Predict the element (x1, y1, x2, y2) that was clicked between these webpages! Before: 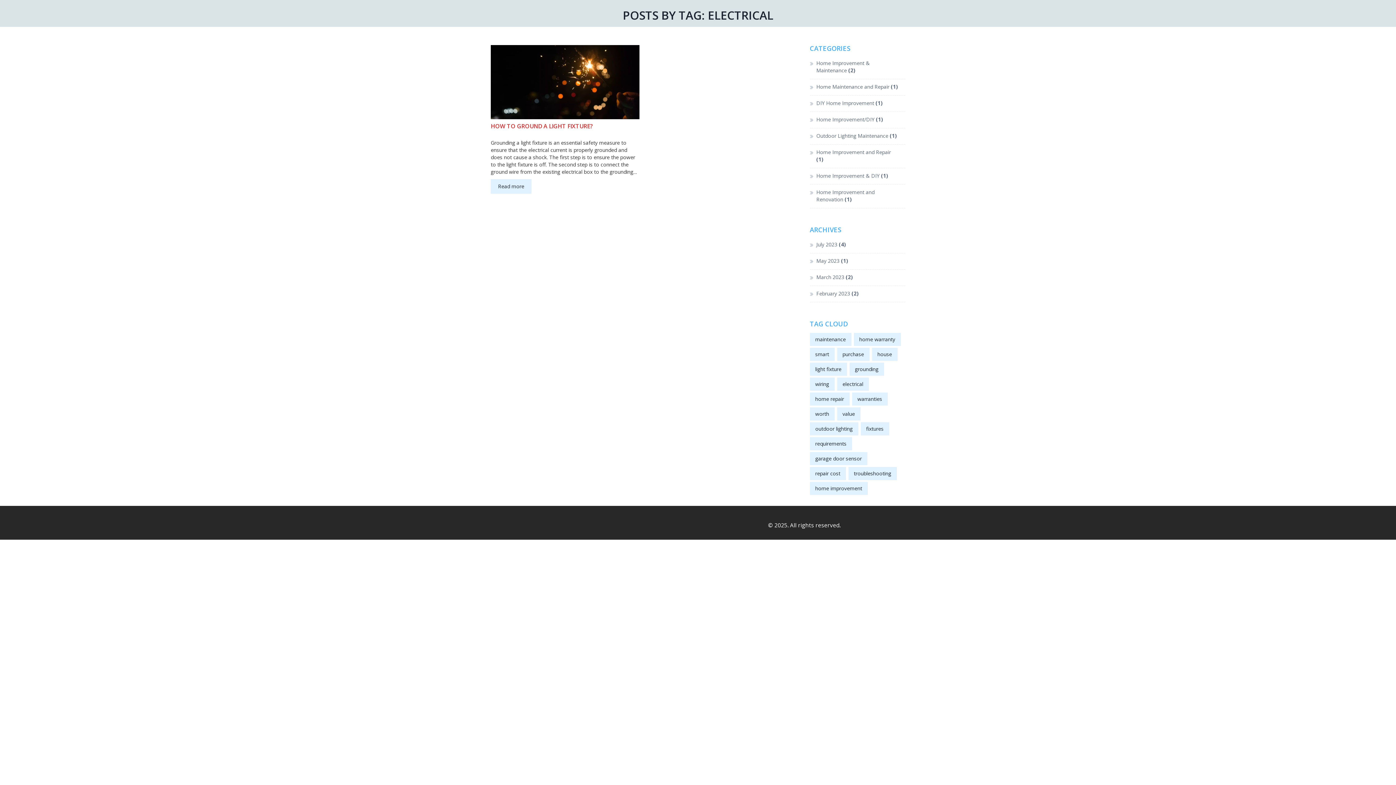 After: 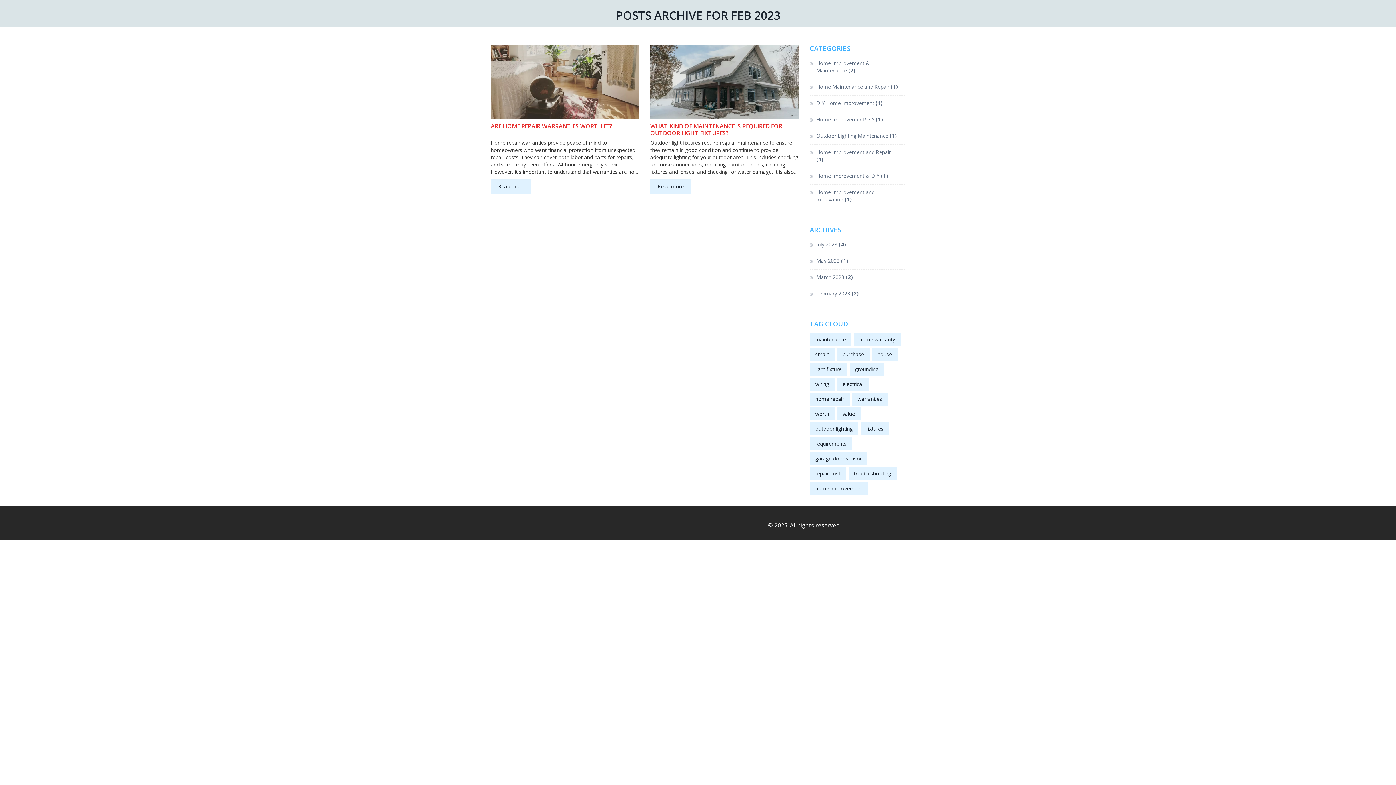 Action: bbox: (816, 289, 901, 299) label: February 2023 (2)